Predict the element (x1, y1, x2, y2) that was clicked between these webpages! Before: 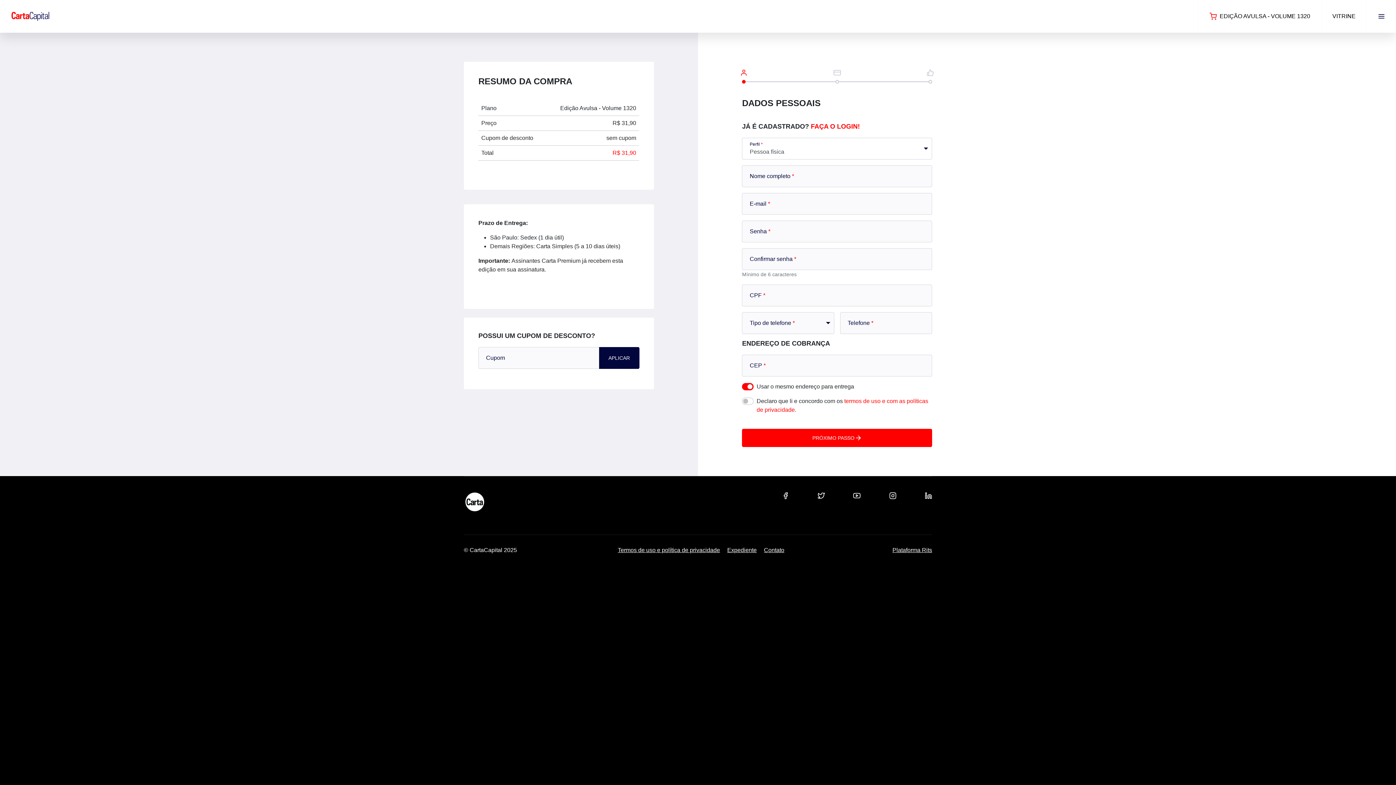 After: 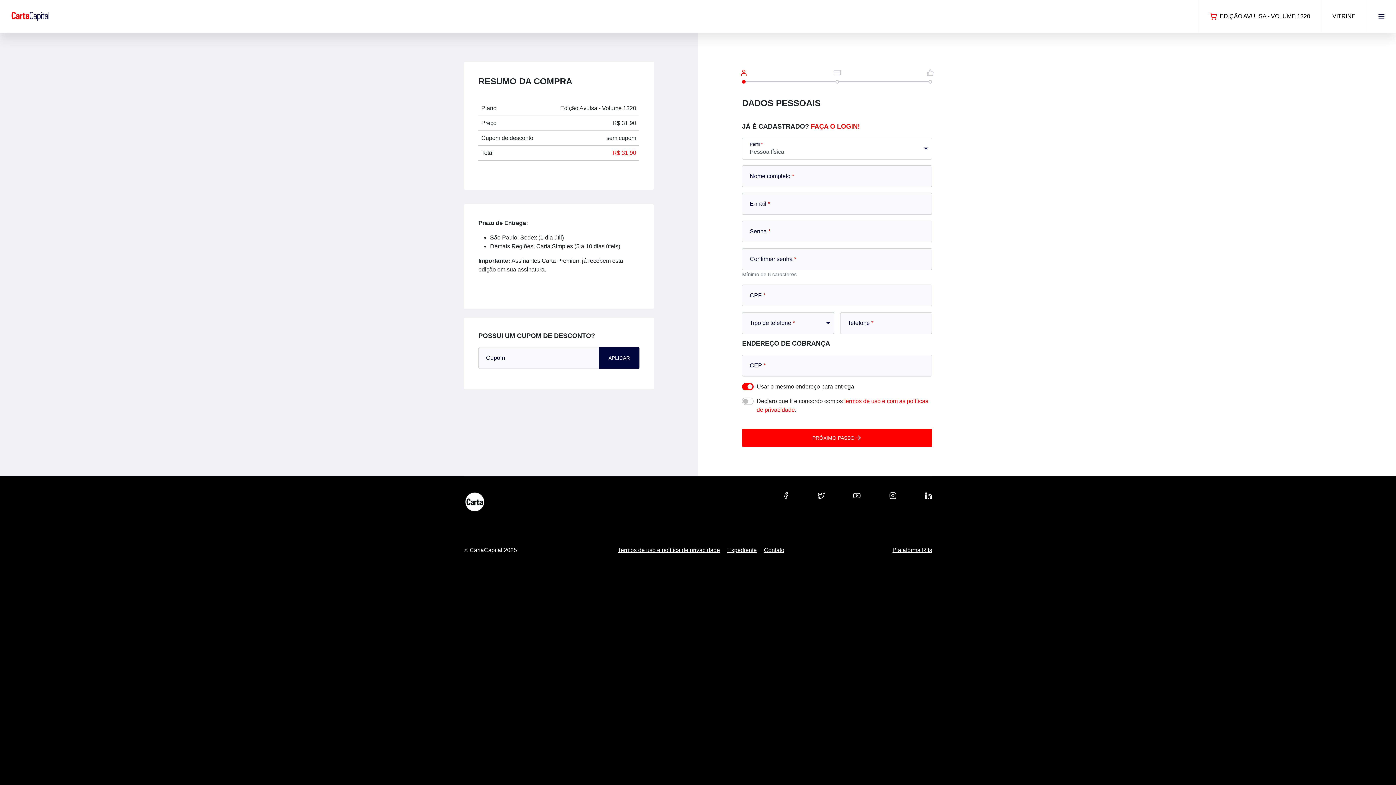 Action: bbox: (10, 5, 49, 27)